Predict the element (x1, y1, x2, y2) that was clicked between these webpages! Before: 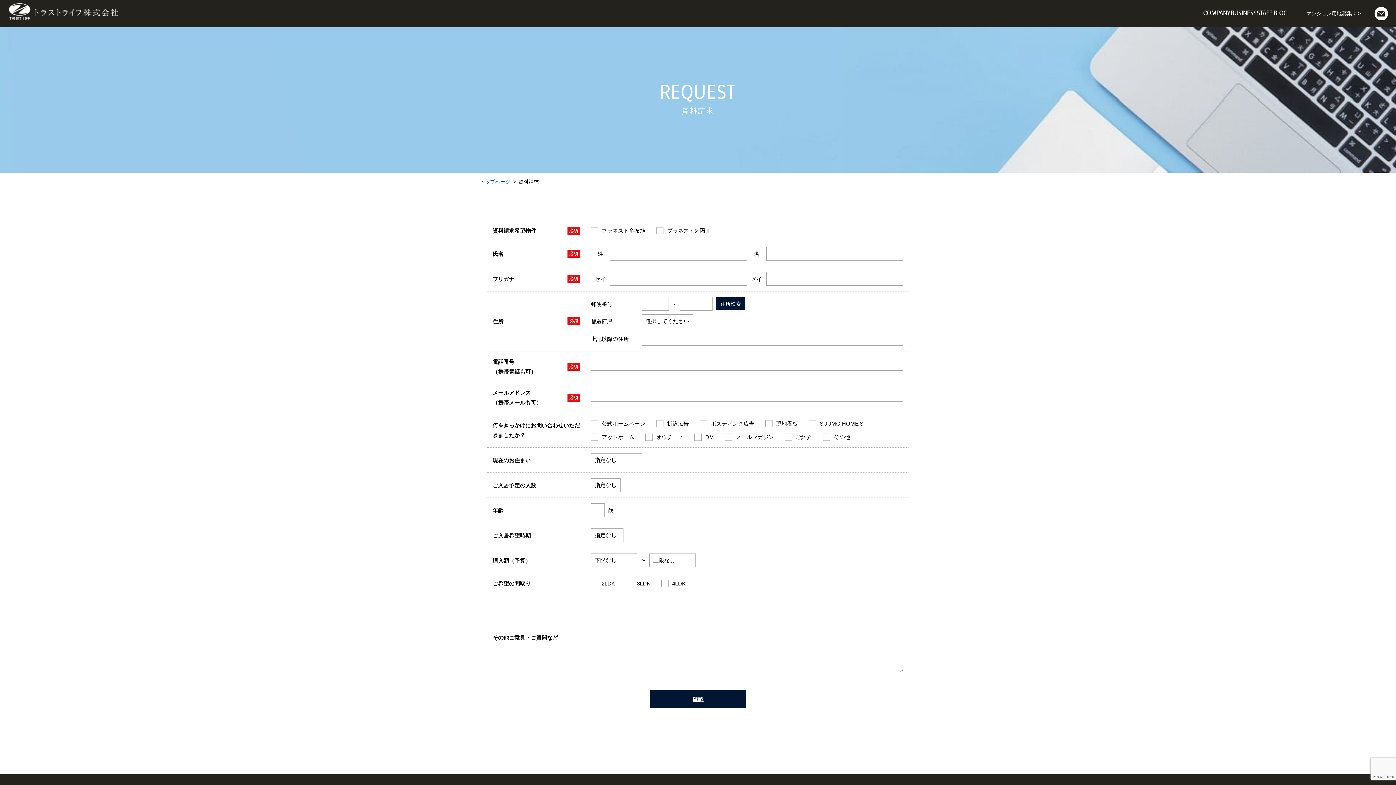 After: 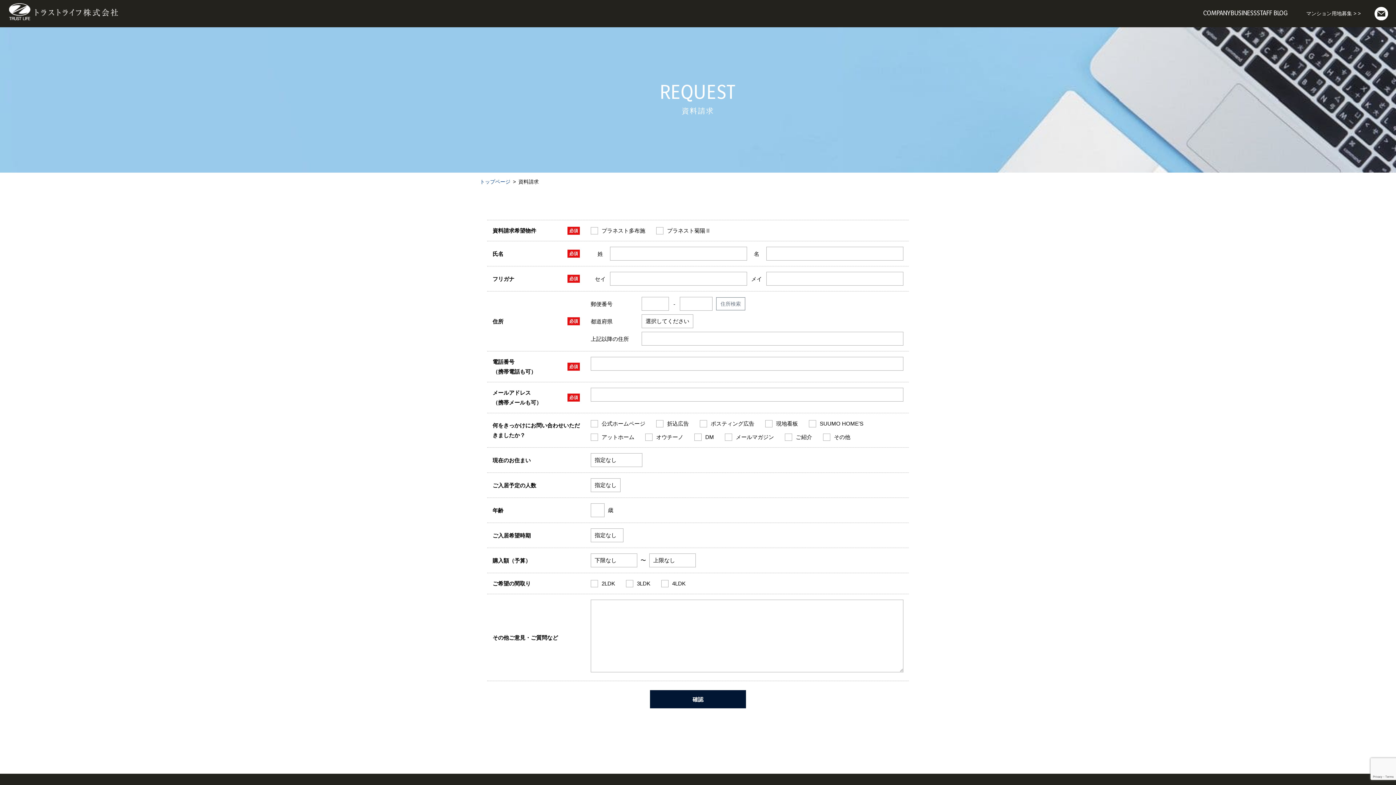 Action: label: 住所検索 bbox: (716, 297, 745, 310)